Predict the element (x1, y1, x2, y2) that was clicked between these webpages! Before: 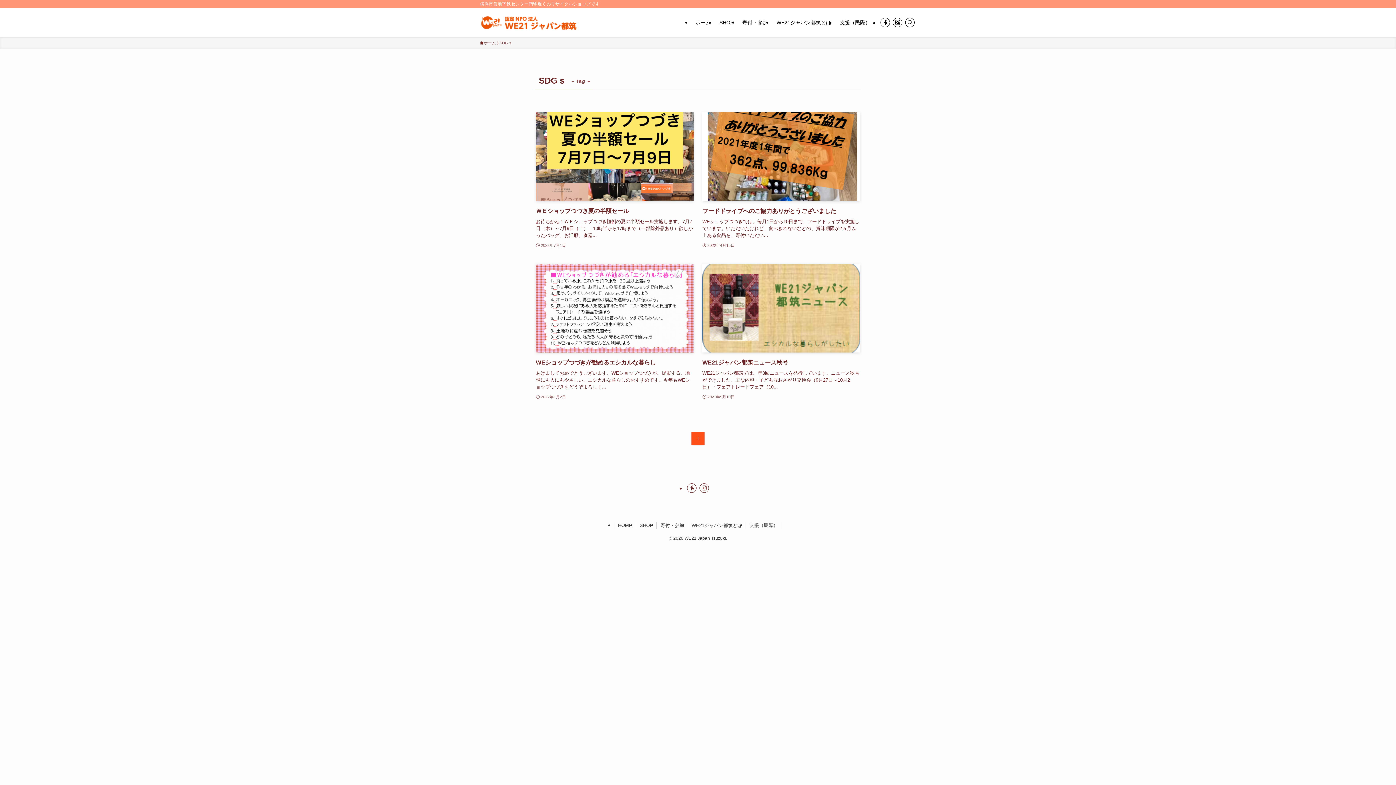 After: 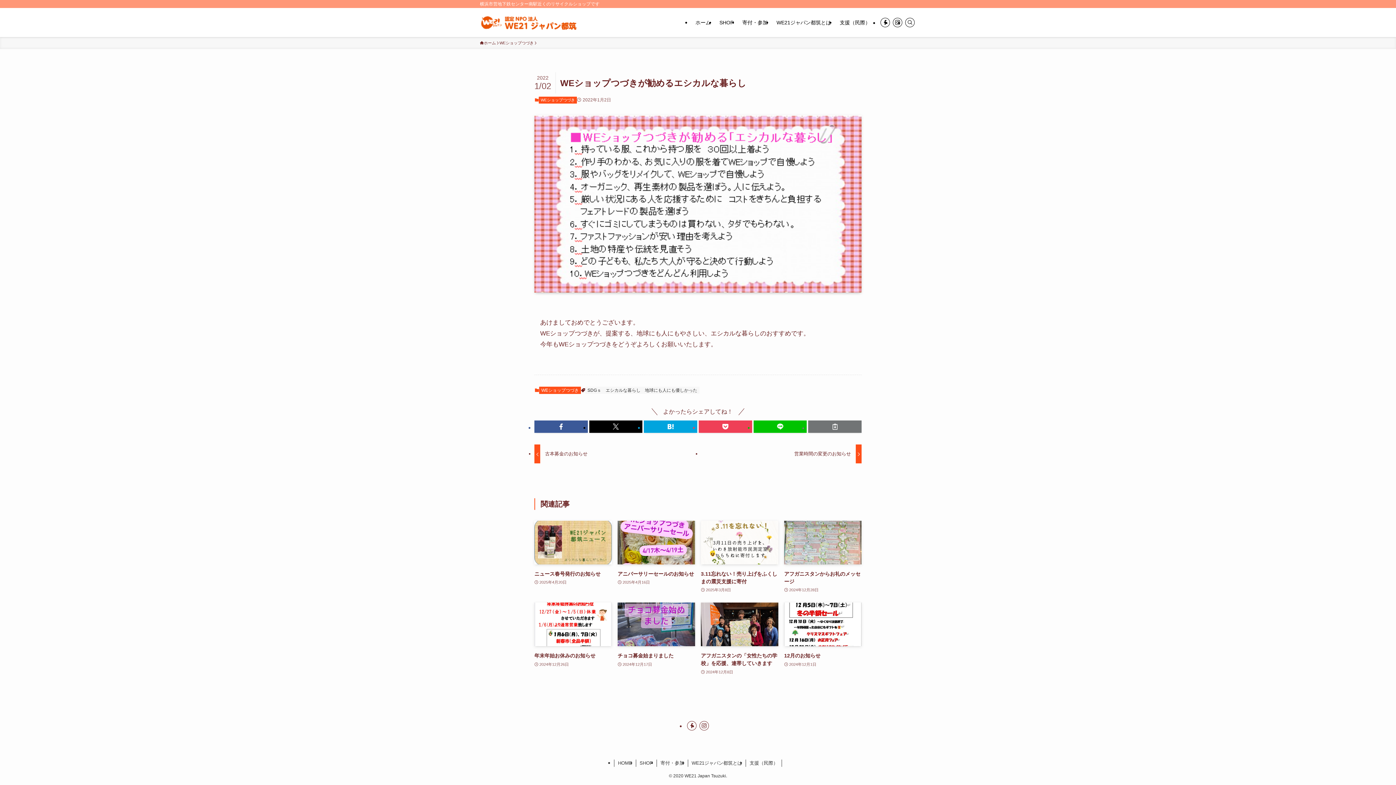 Action: label: WEショップつづきが勧めるエシカルな暮らし
あけましておめでとうございます。WEショップつづきが、提案する、地球にも人にもやさしい、エシカルな暮らしのおすすめです。今年もWEショップつづきをどうぞよろしく...
2022年1月2日 bbox: (536, 263, 693, 401)